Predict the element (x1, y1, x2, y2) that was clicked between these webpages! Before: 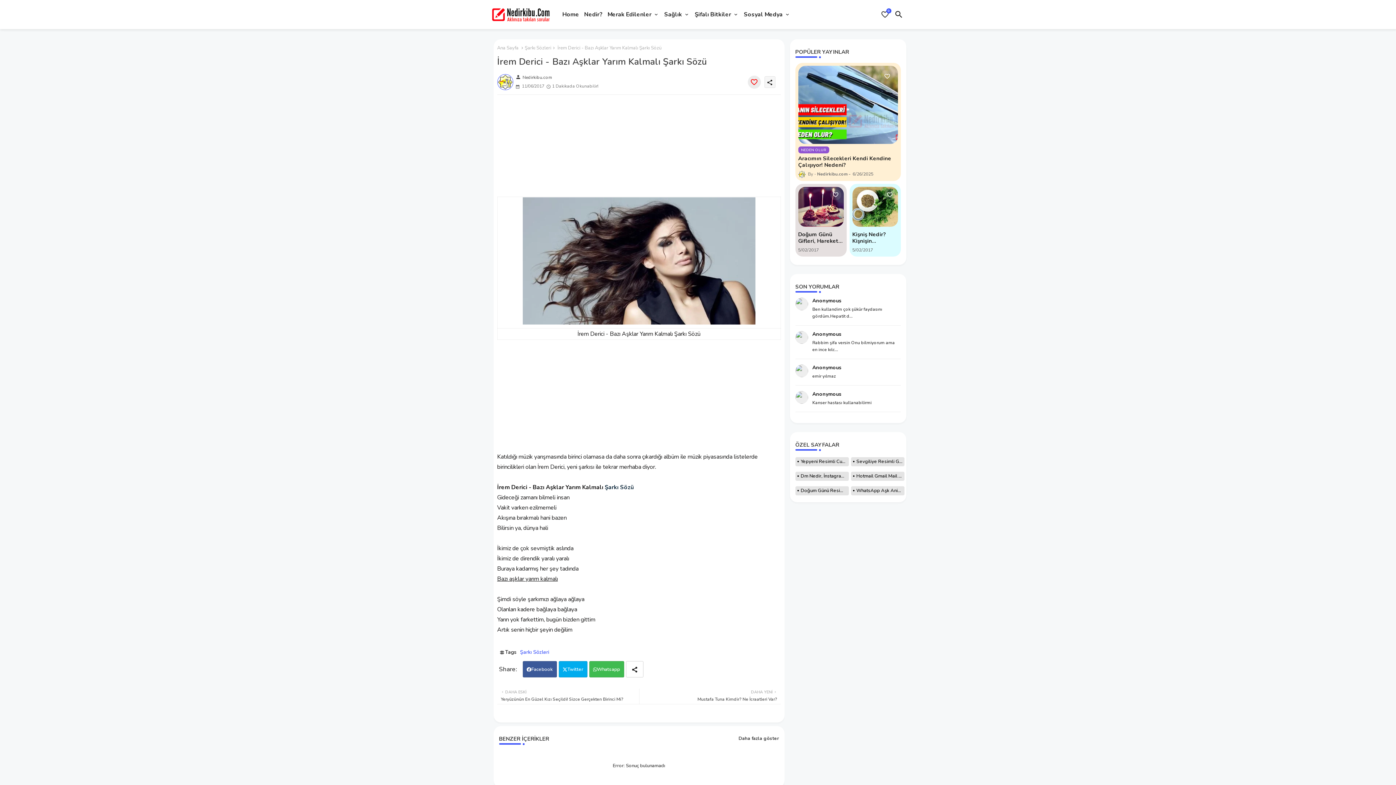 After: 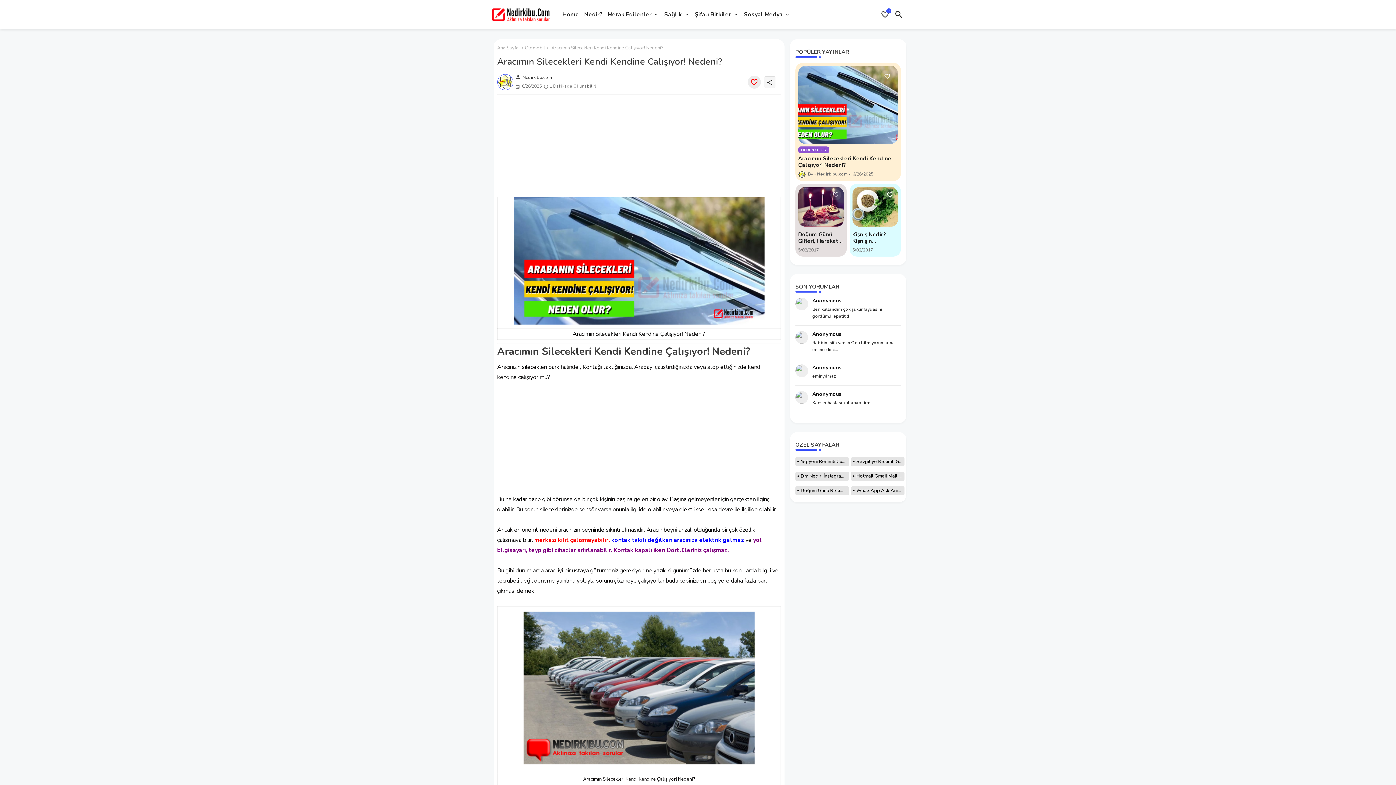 Action: label: Aracımın Silecekleri Kendi Kendine Çalışıyor! Nedeni? bbox: (798, 155, 898, 168)